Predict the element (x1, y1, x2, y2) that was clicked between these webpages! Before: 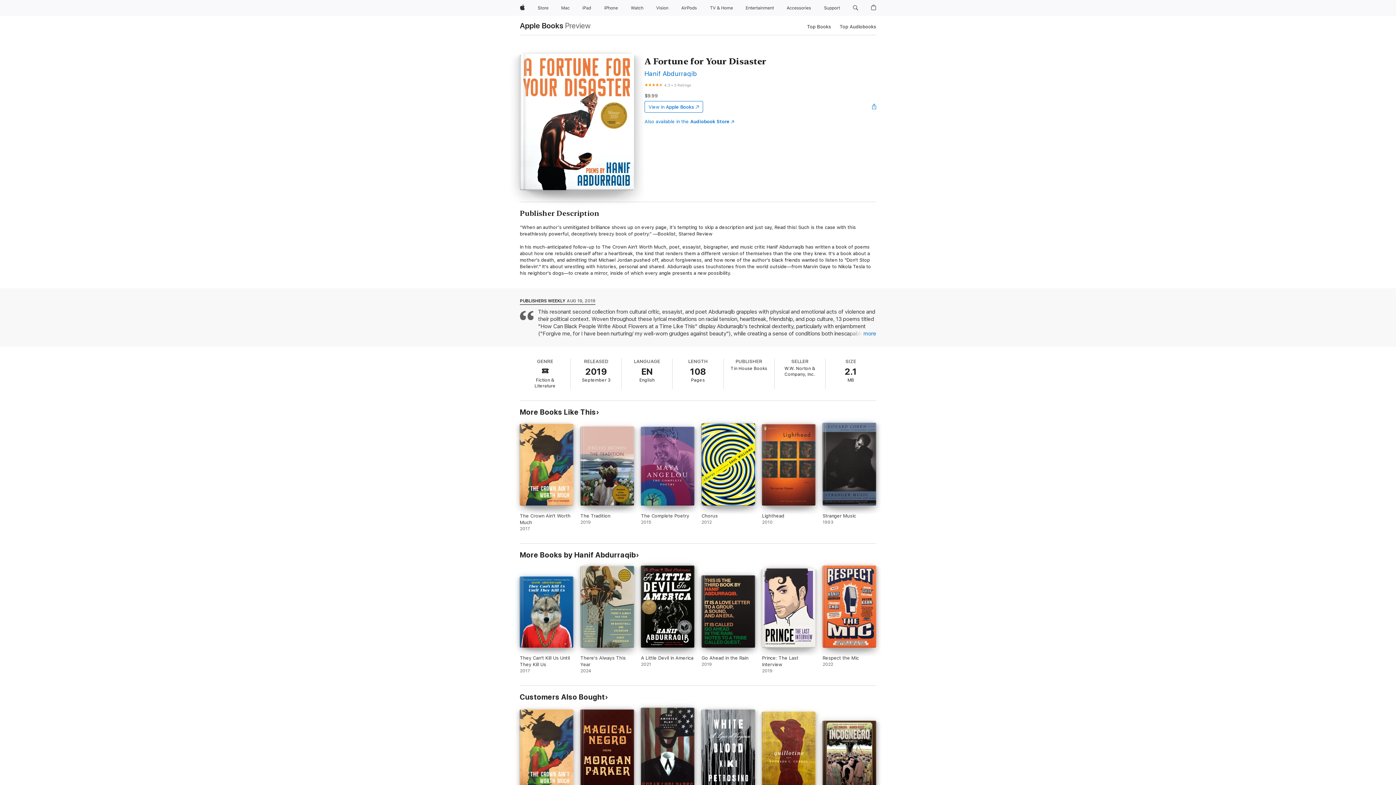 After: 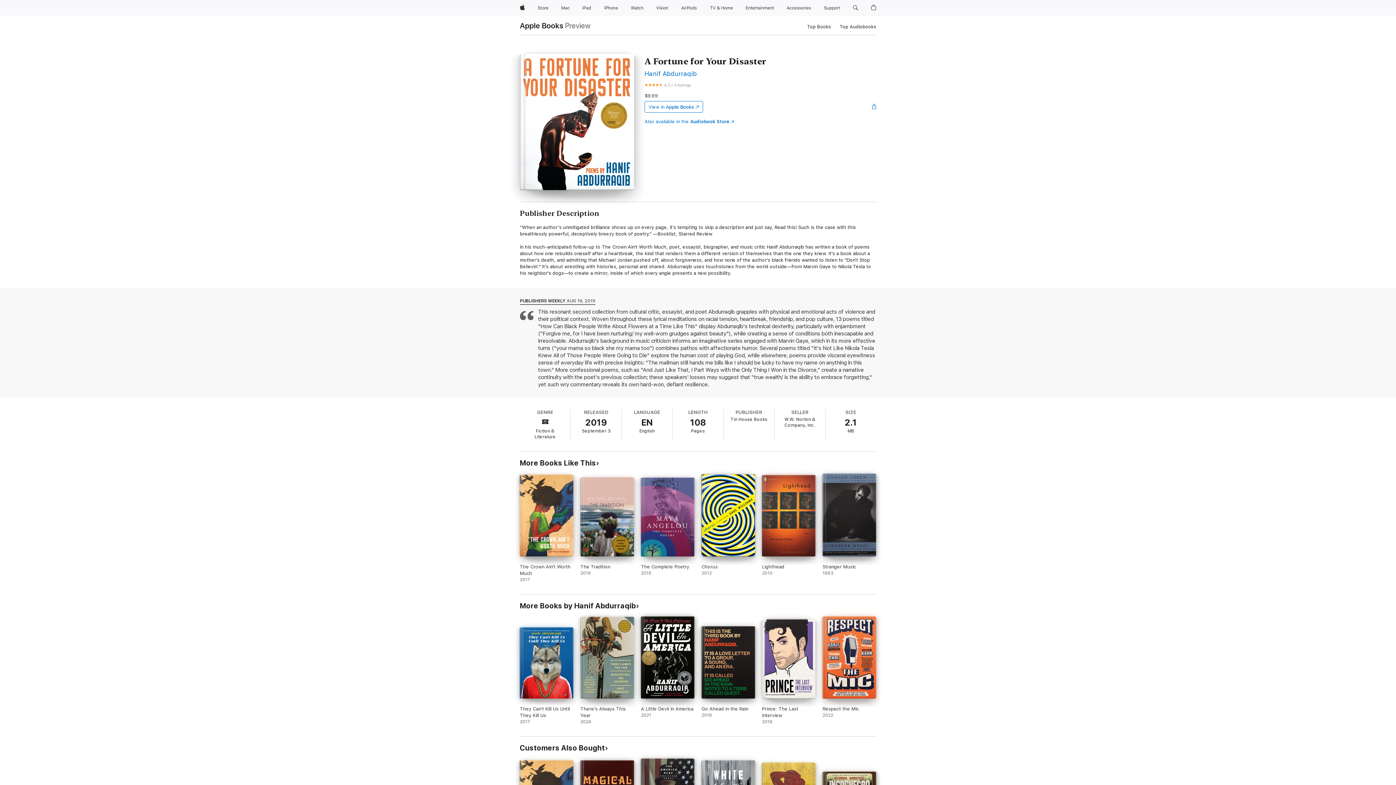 Action: label: more bbox: (863, 330, 876, 337)